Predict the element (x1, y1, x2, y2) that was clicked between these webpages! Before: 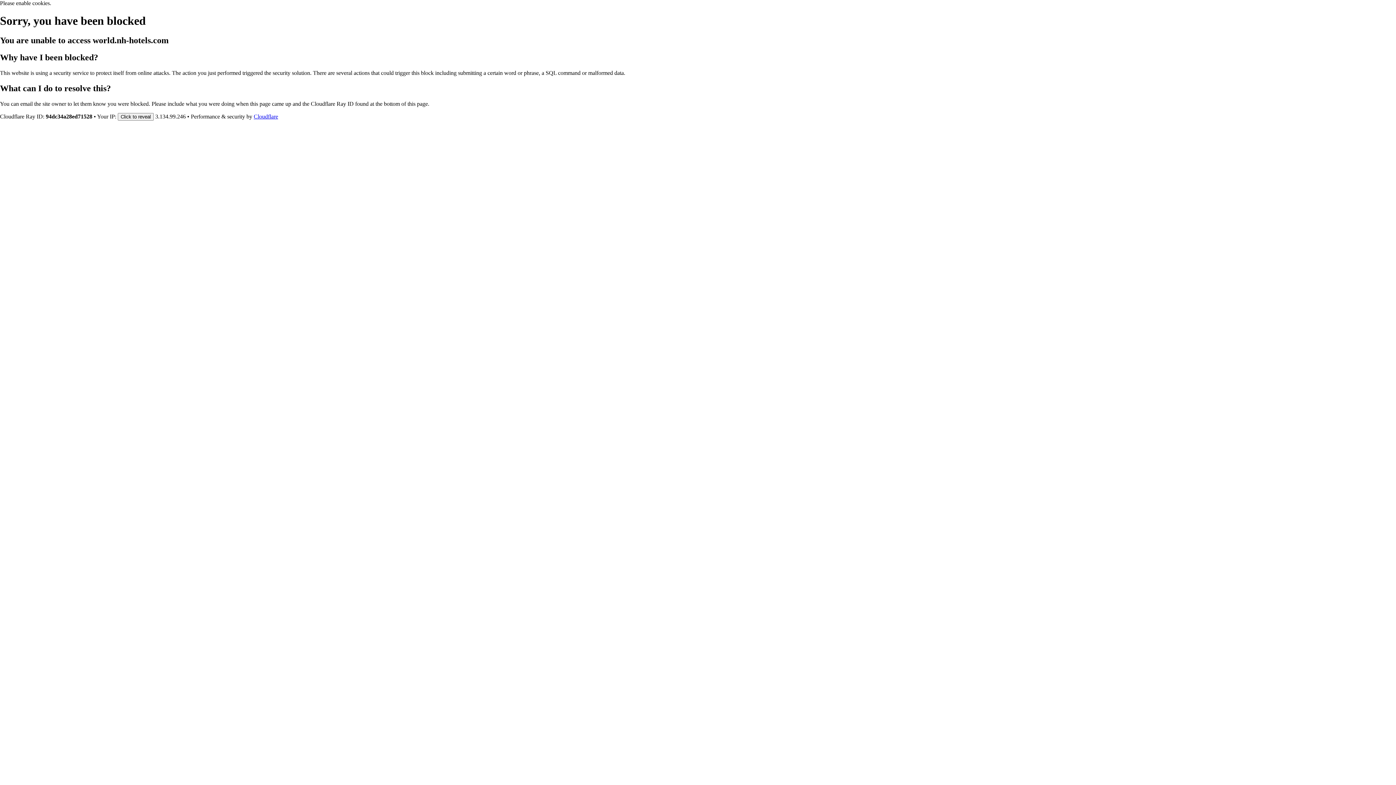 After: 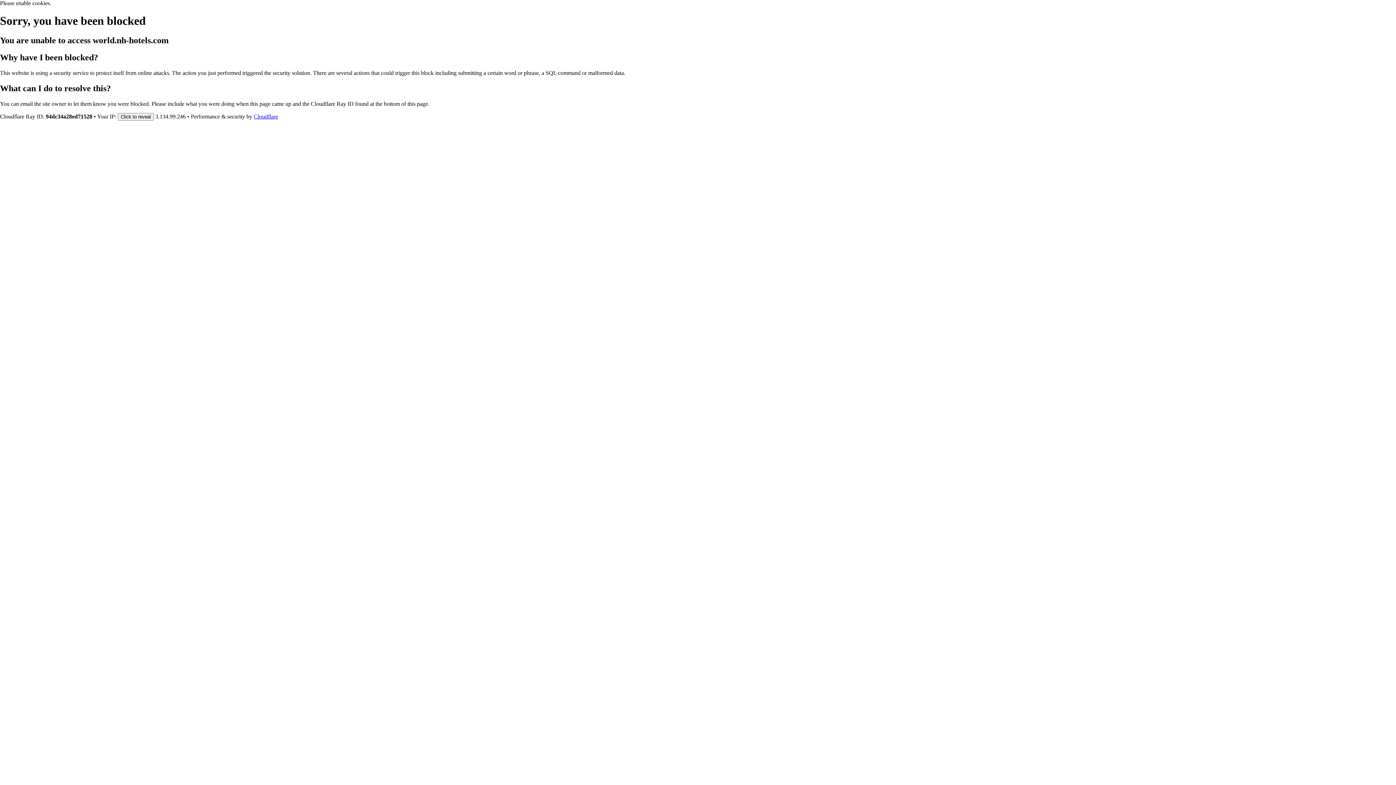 Action: bbox: (253, 113, 278, 119) label: Cloudflare